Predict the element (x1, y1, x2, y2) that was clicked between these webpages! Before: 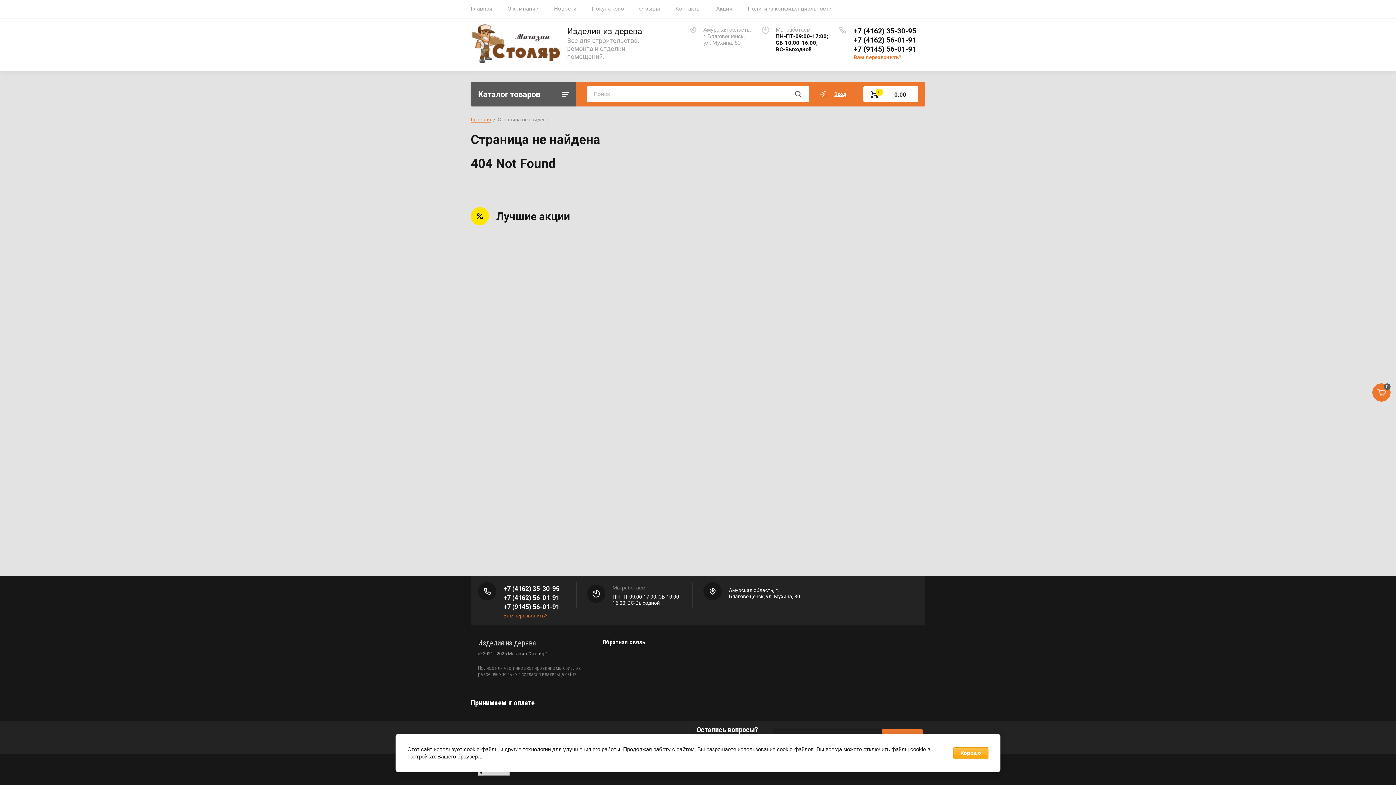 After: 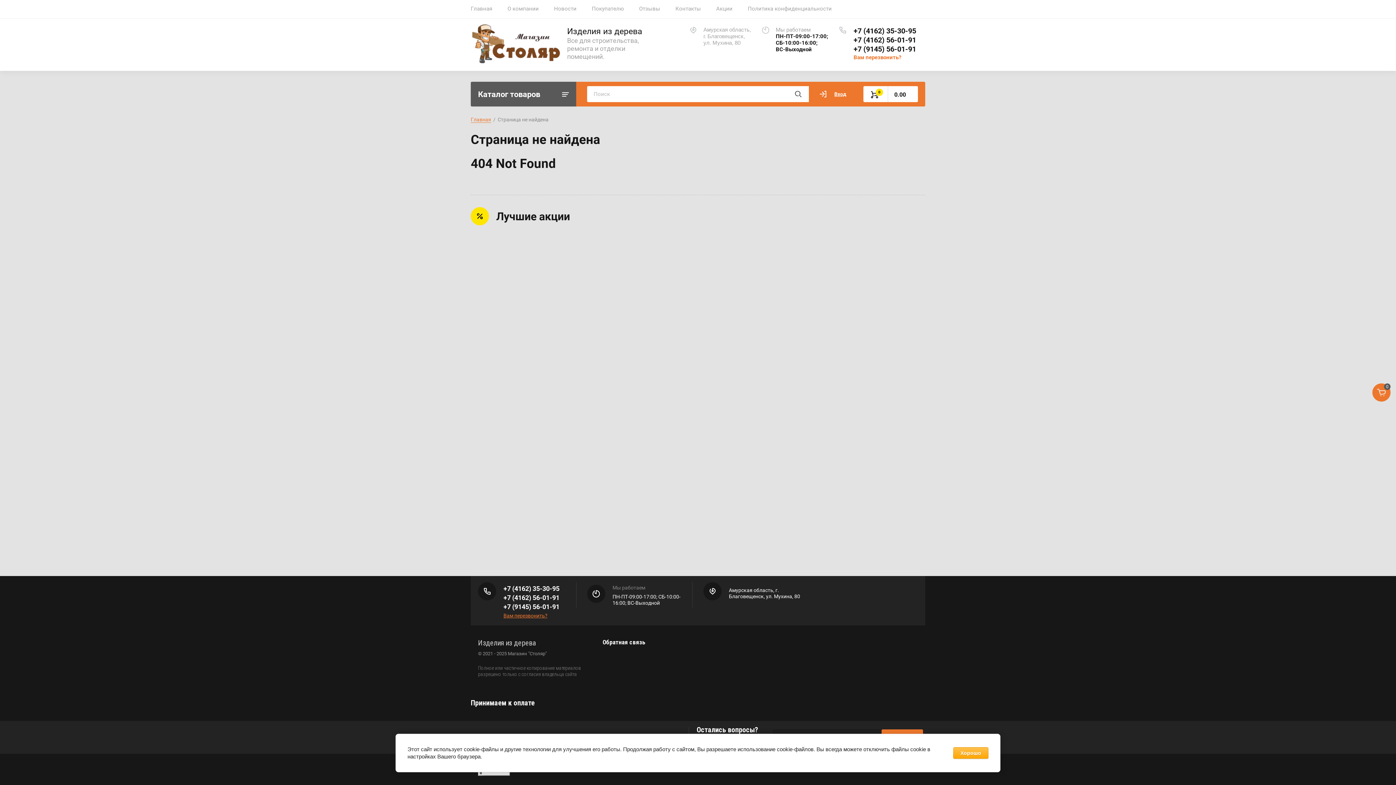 Action: bbox: (853, 54, 901, 60) label: Вам перезвонить?